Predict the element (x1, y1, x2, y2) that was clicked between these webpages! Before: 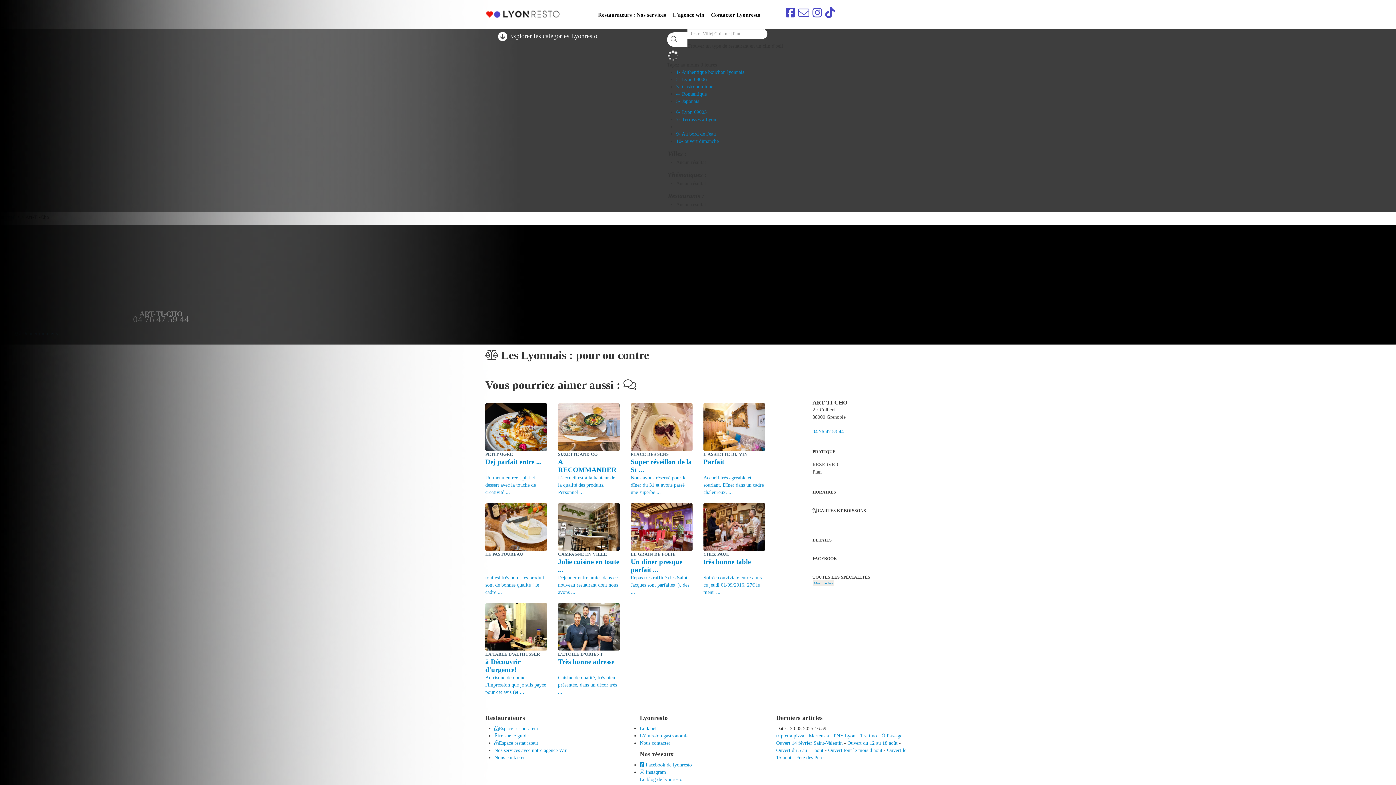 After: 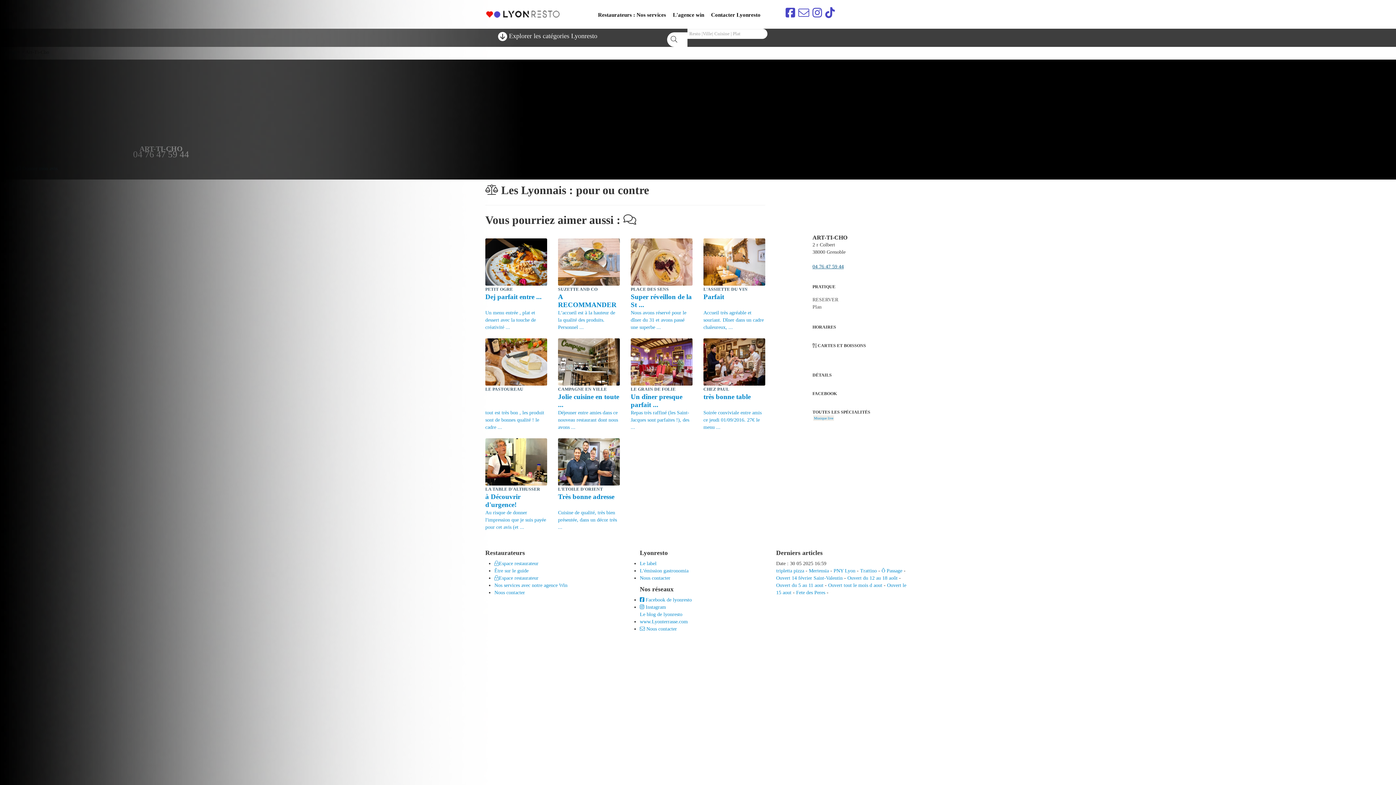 Action: bbox: (812, 429, 844, 434) label: 04 76 47 59 44